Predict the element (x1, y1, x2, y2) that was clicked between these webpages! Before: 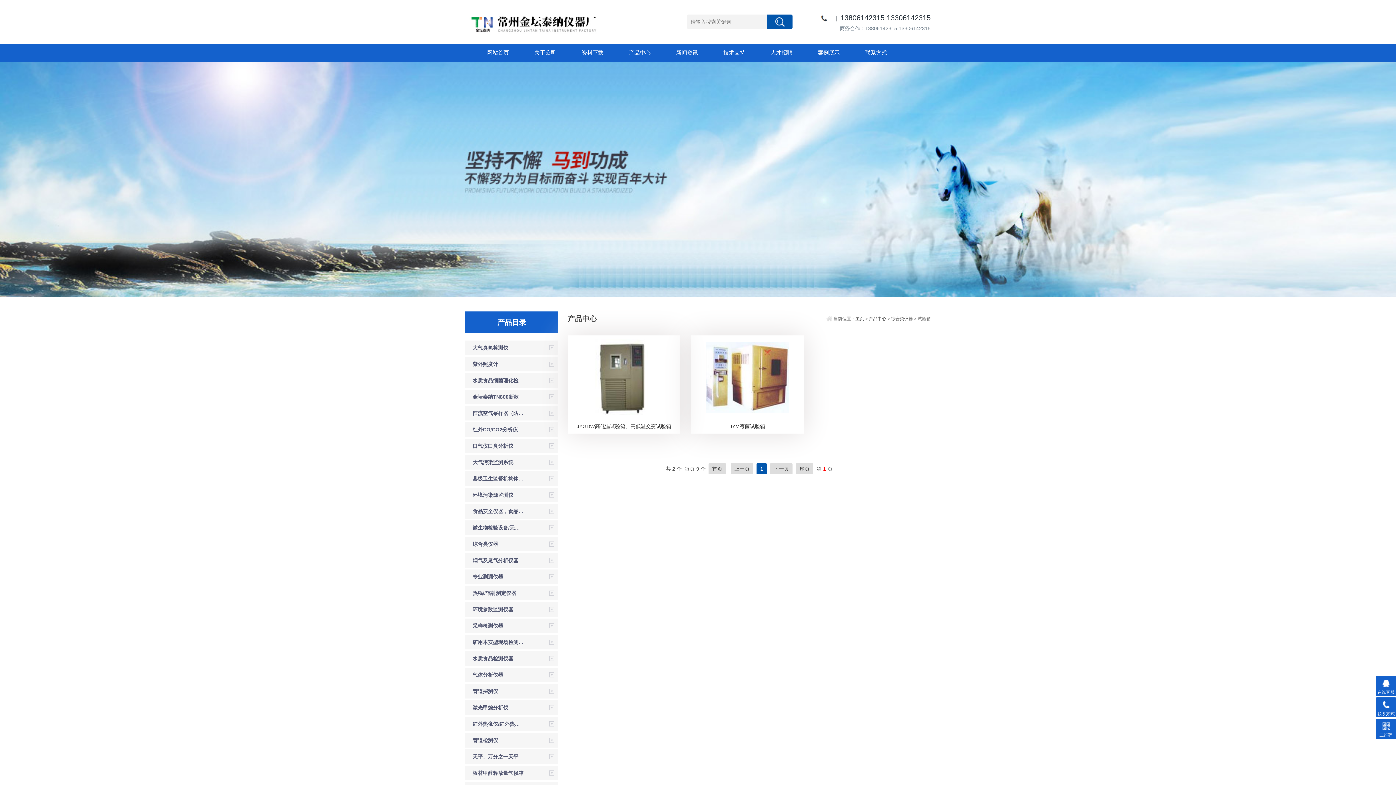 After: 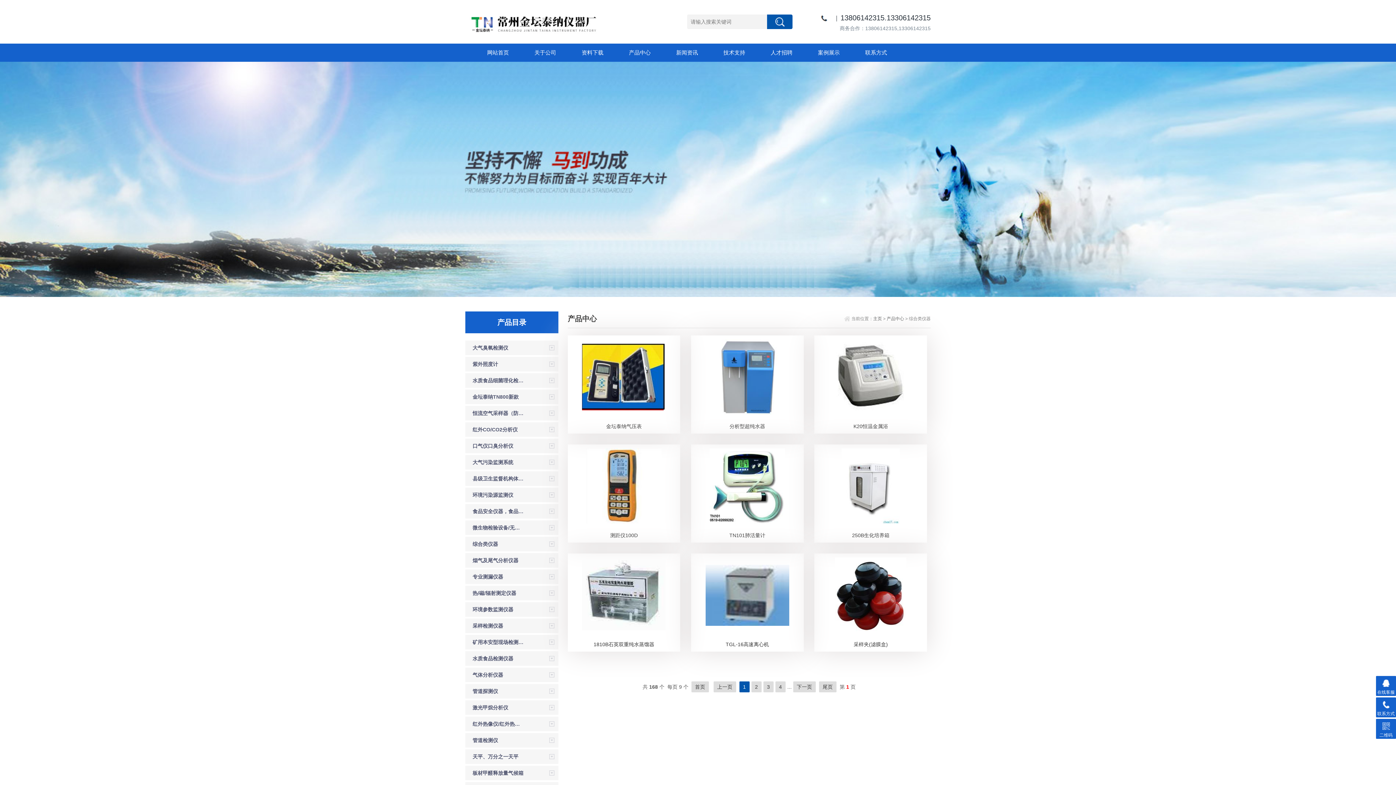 Action: bbox: (472, 536, 524, 551) label: 综合类仪器